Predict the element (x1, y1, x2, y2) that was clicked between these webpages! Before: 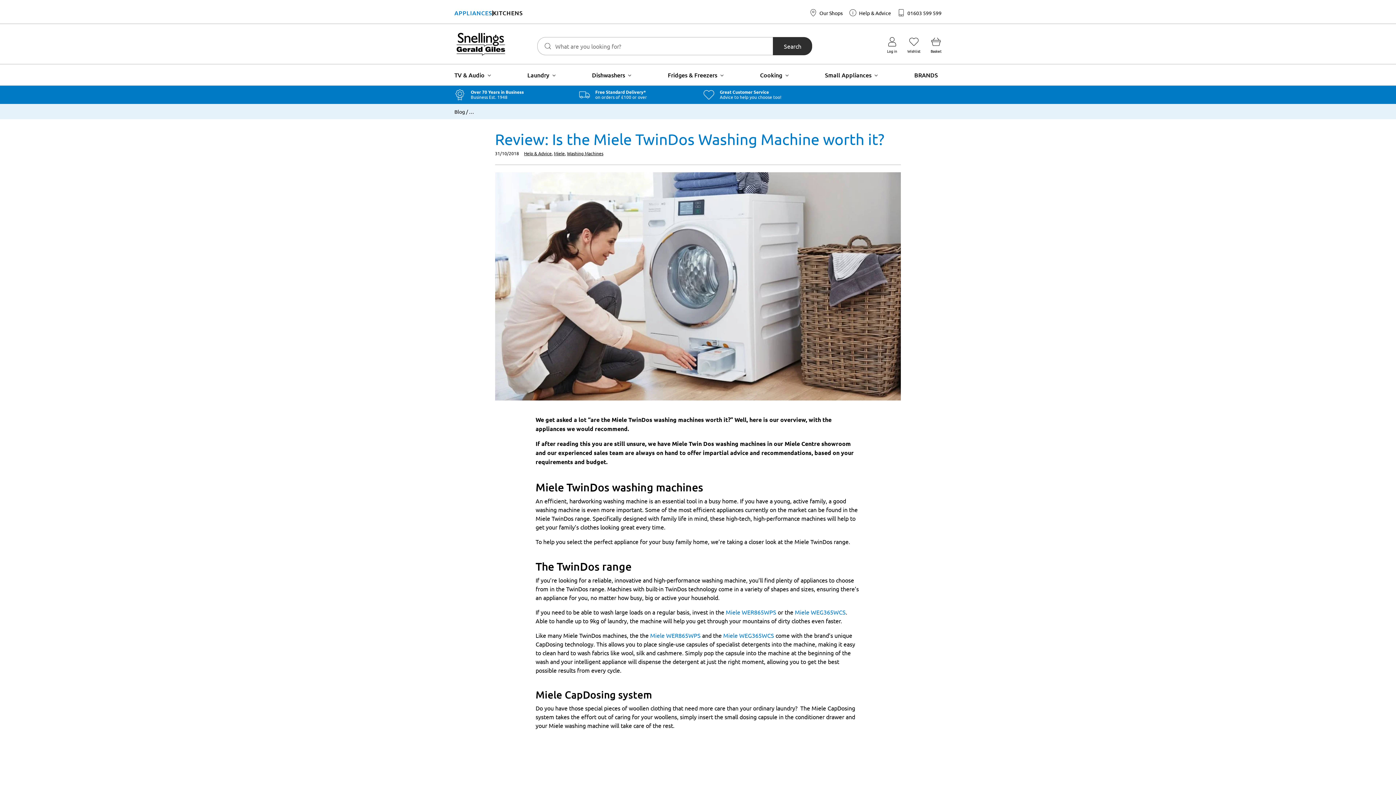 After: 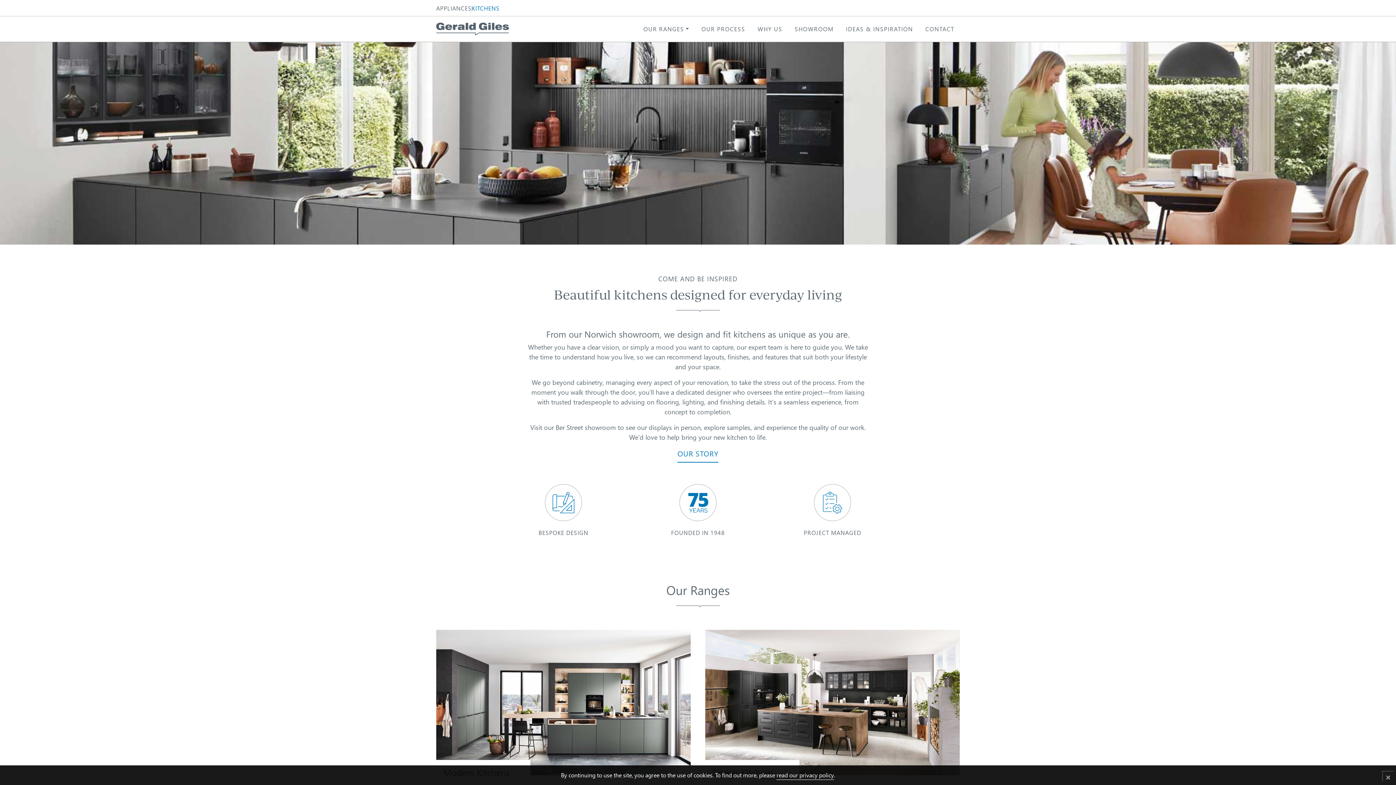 Action: label: KITCHENS bbox: (493, 10, 523, 16)